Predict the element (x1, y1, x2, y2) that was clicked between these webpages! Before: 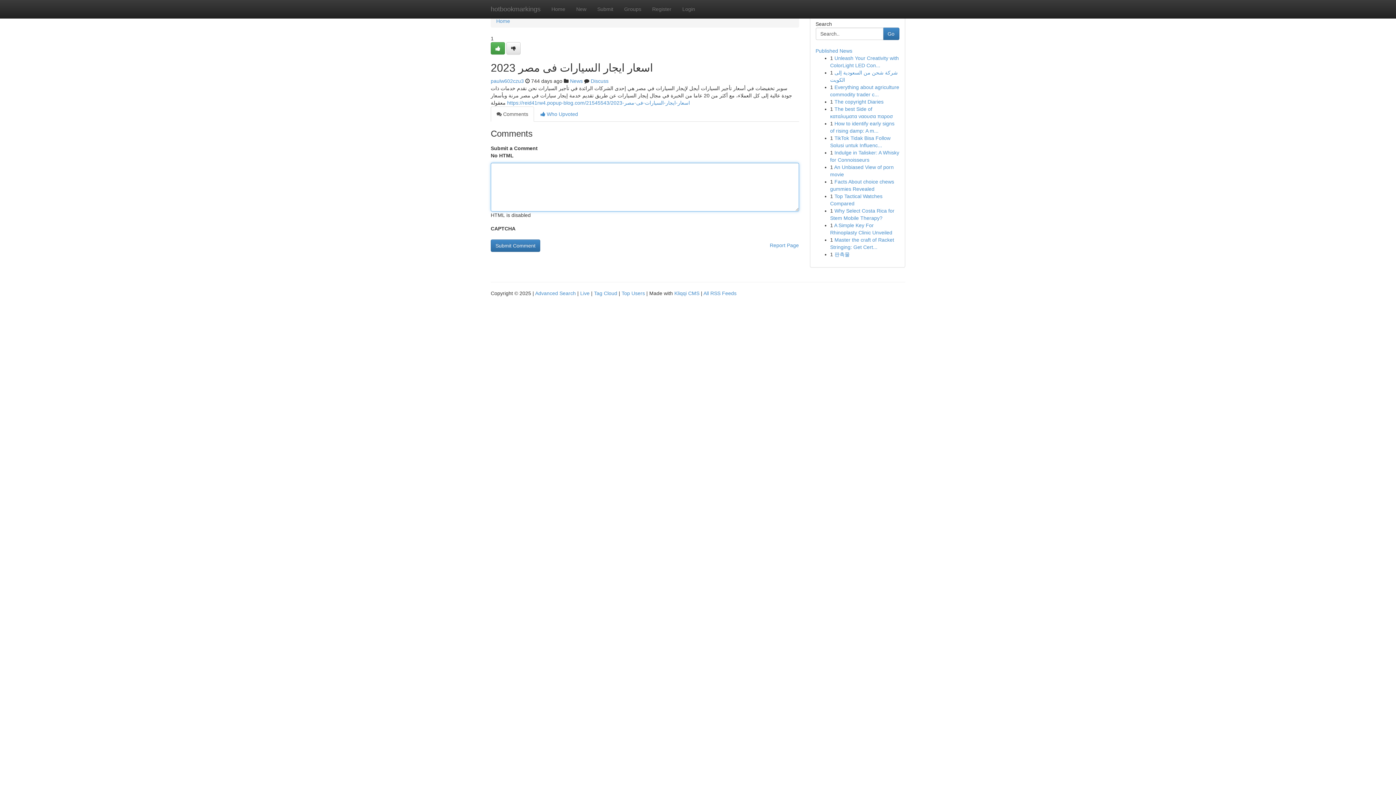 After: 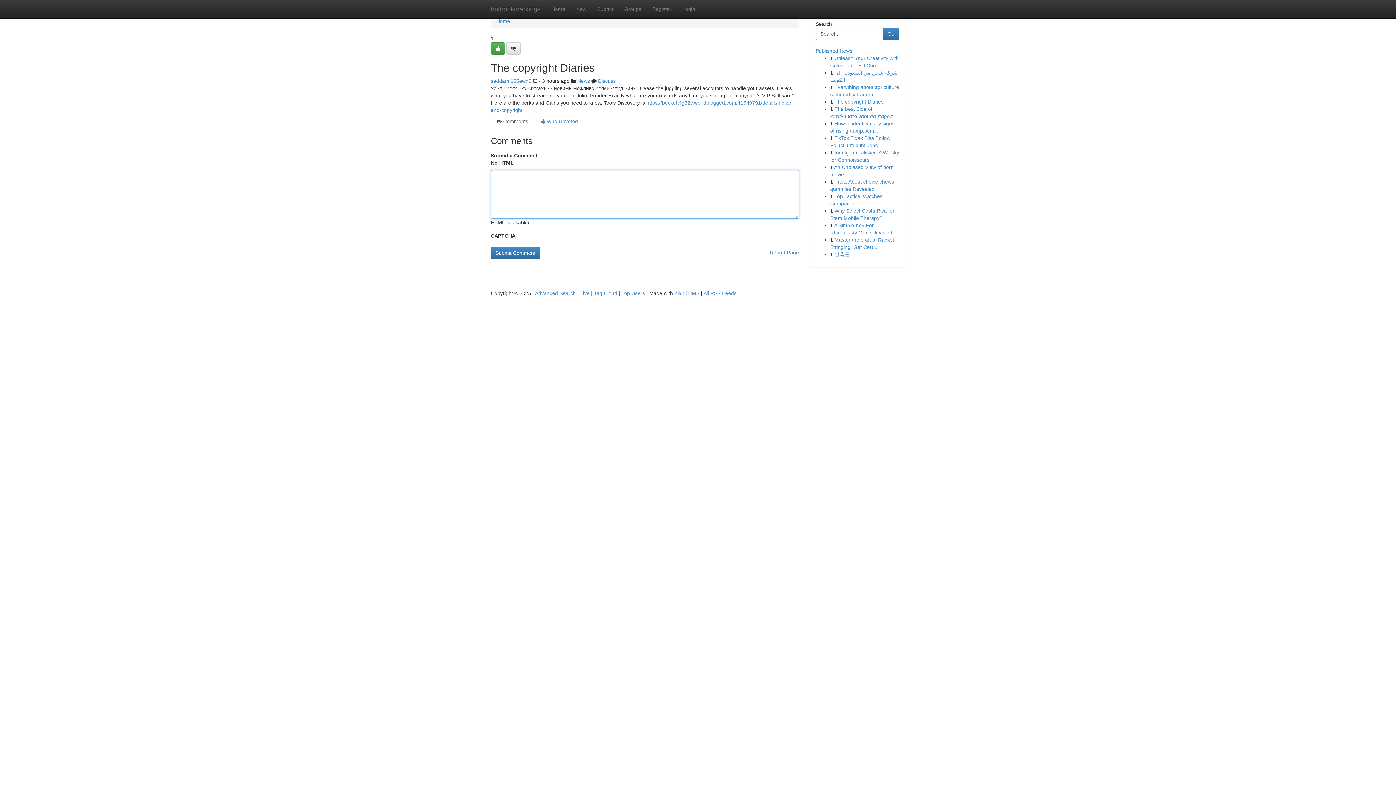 Action: label: The copyright Diaries bbox: (834, 98, 883, 104)